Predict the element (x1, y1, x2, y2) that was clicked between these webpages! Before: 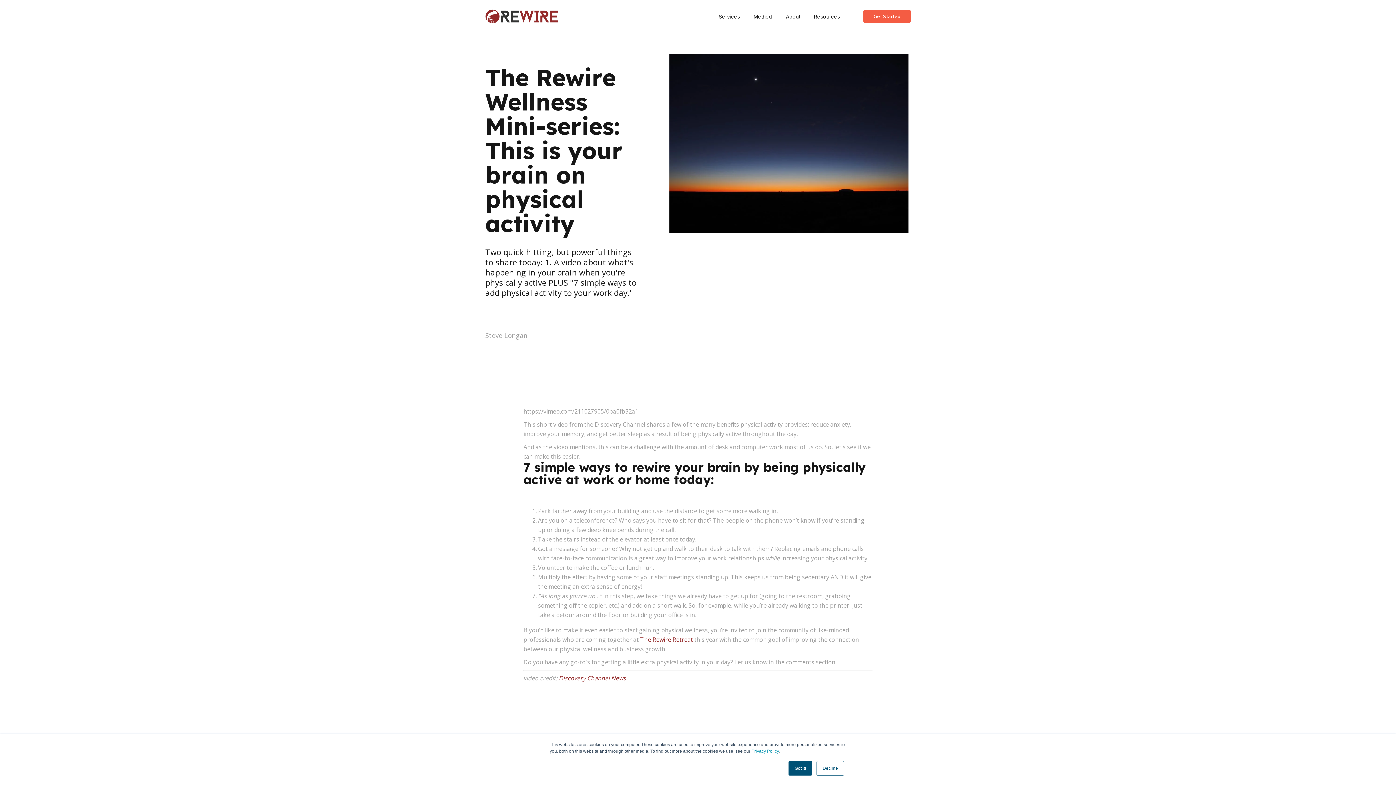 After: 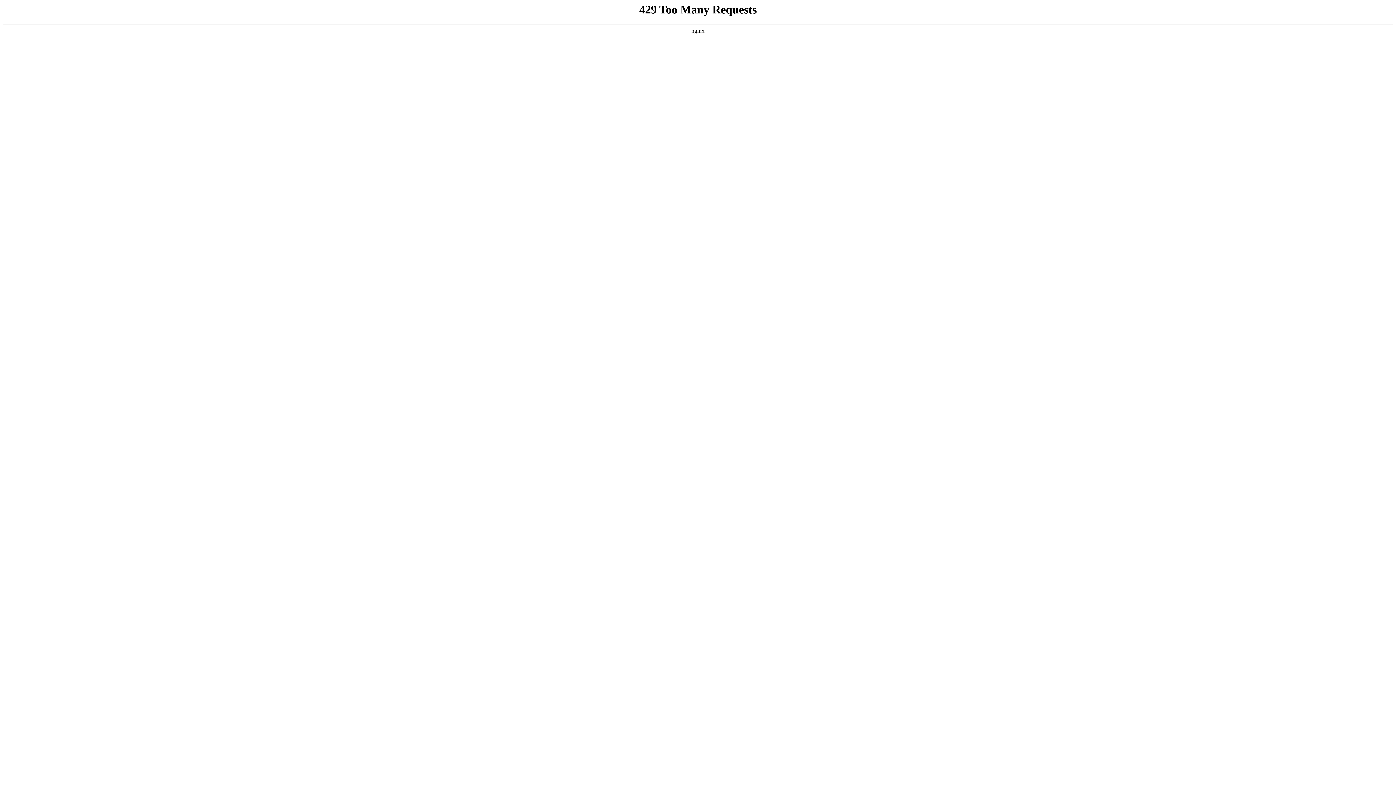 Action: label: The Rewire Retreat bbox: (640, 636, 693, 644)